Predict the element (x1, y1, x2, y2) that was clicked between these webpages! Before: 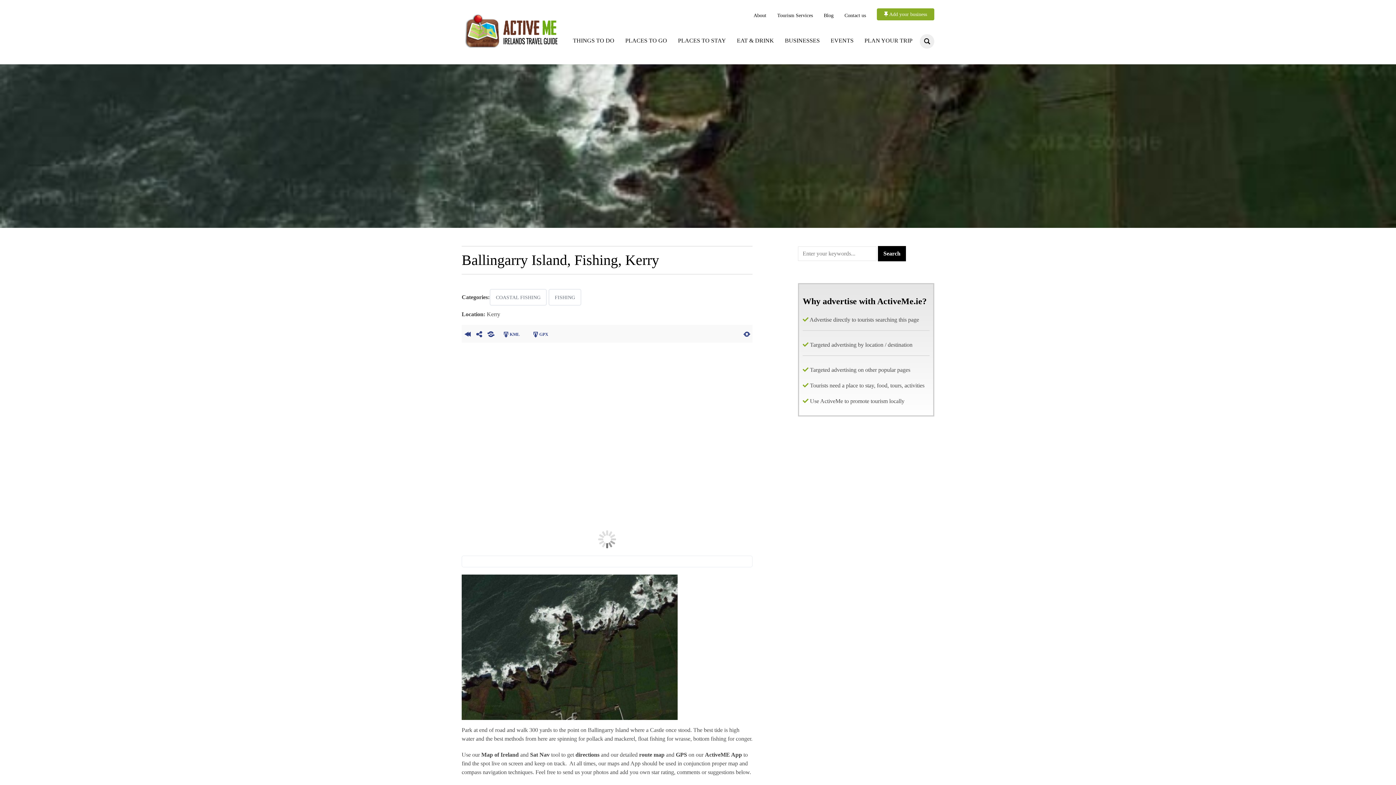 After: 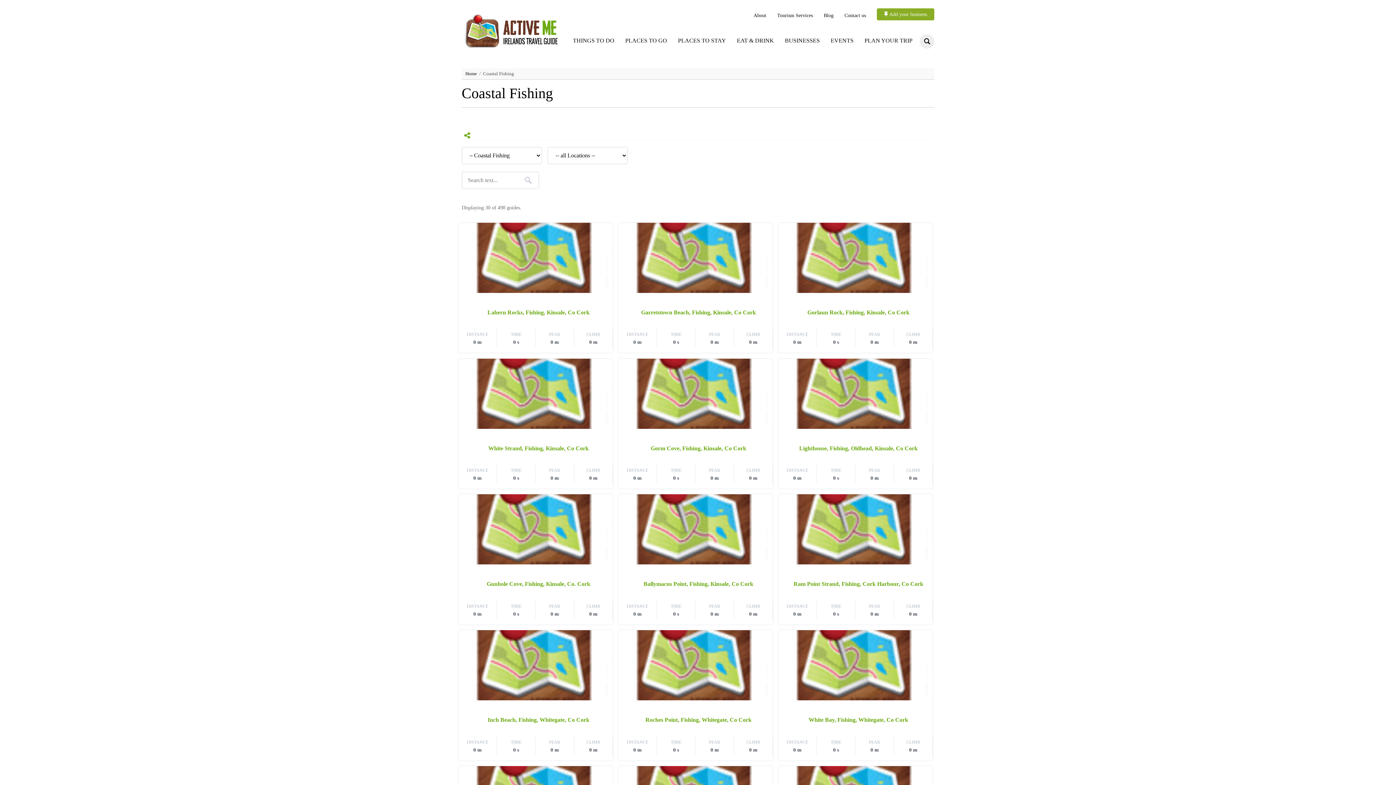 Action: label: COASTAL FISHING bbox: (489, 289, 546, 305)